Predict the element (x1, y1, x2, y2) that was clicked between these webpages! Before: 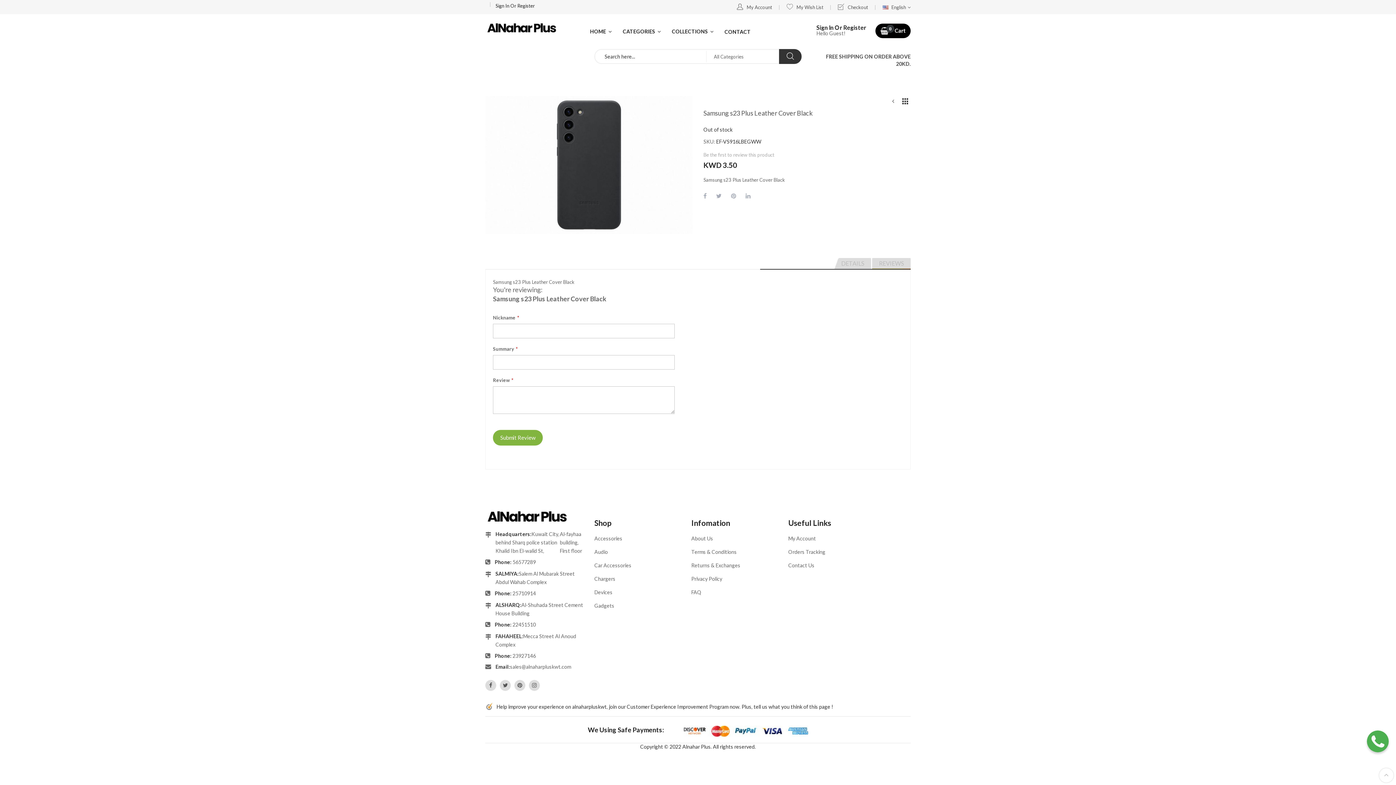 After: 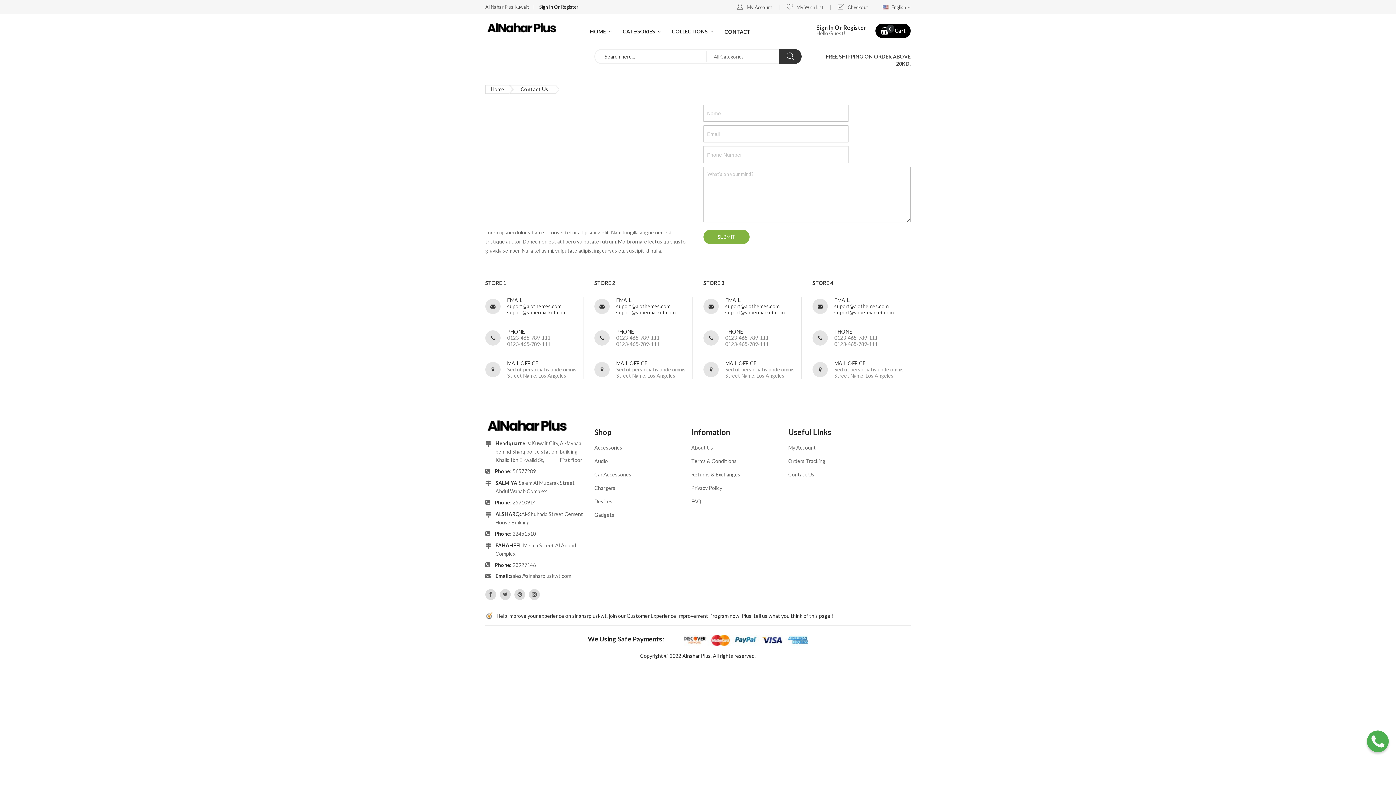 Action: bbox: (719, 23, 756, 40) label: CONTACT